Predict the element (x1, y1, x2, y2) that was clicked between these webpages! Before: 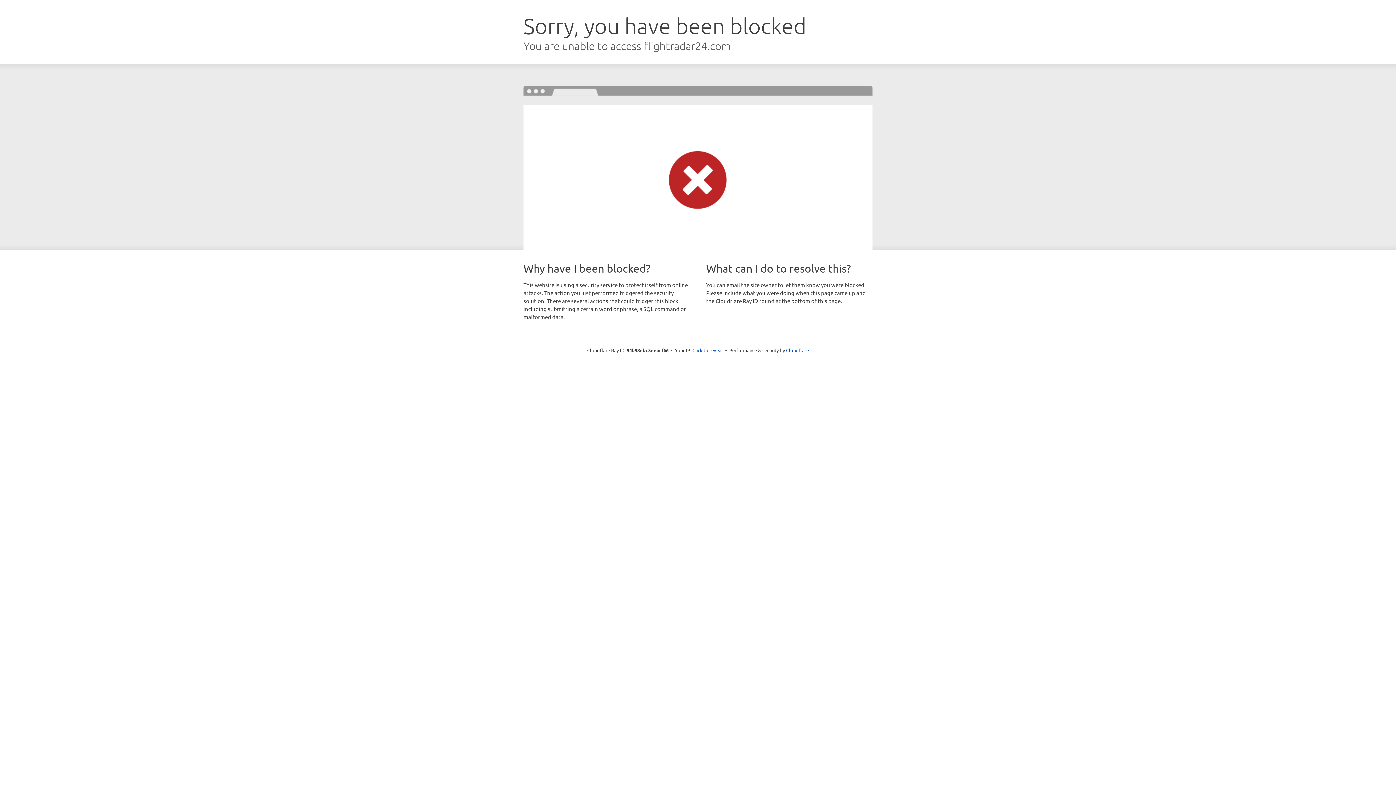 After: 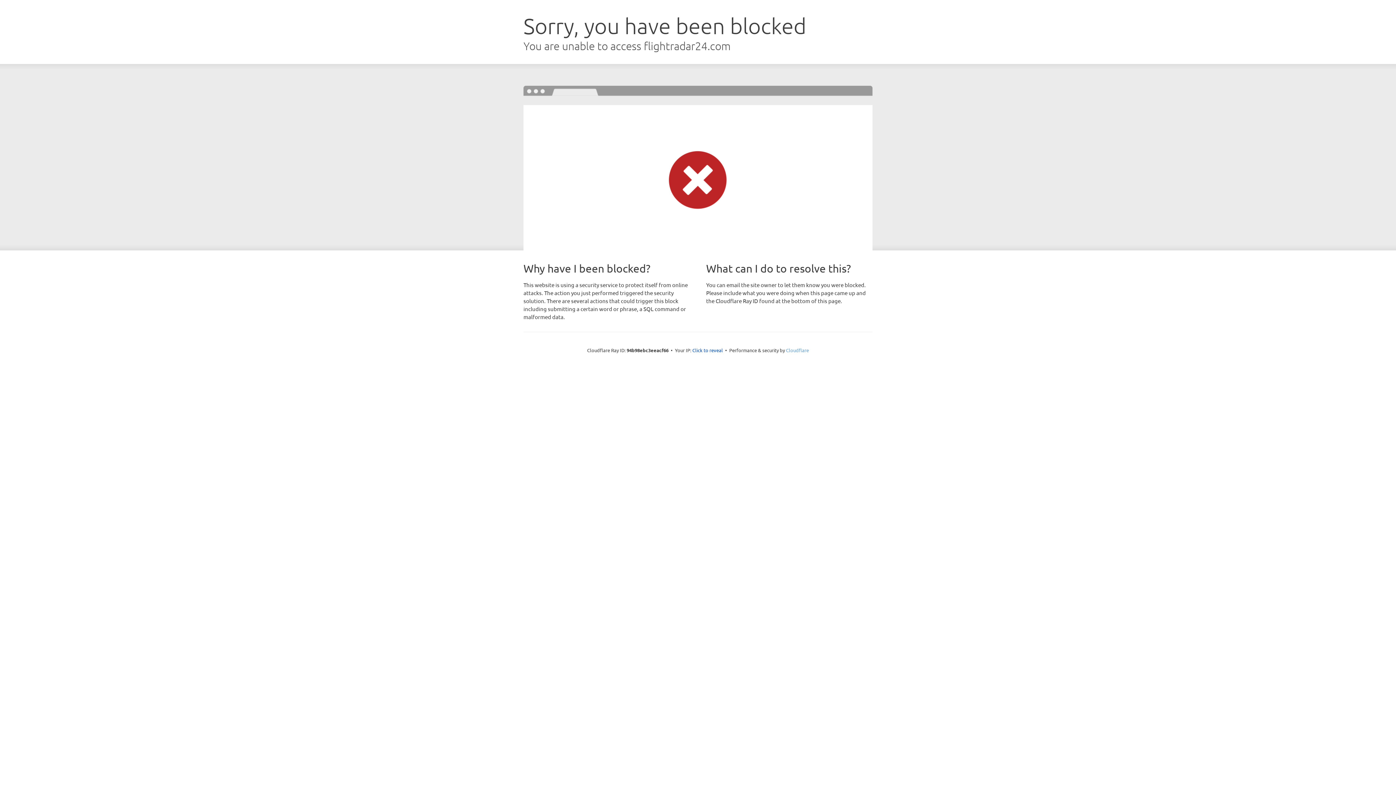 Action: label: Cloudflare bbox: (786, 347, 809, 353)